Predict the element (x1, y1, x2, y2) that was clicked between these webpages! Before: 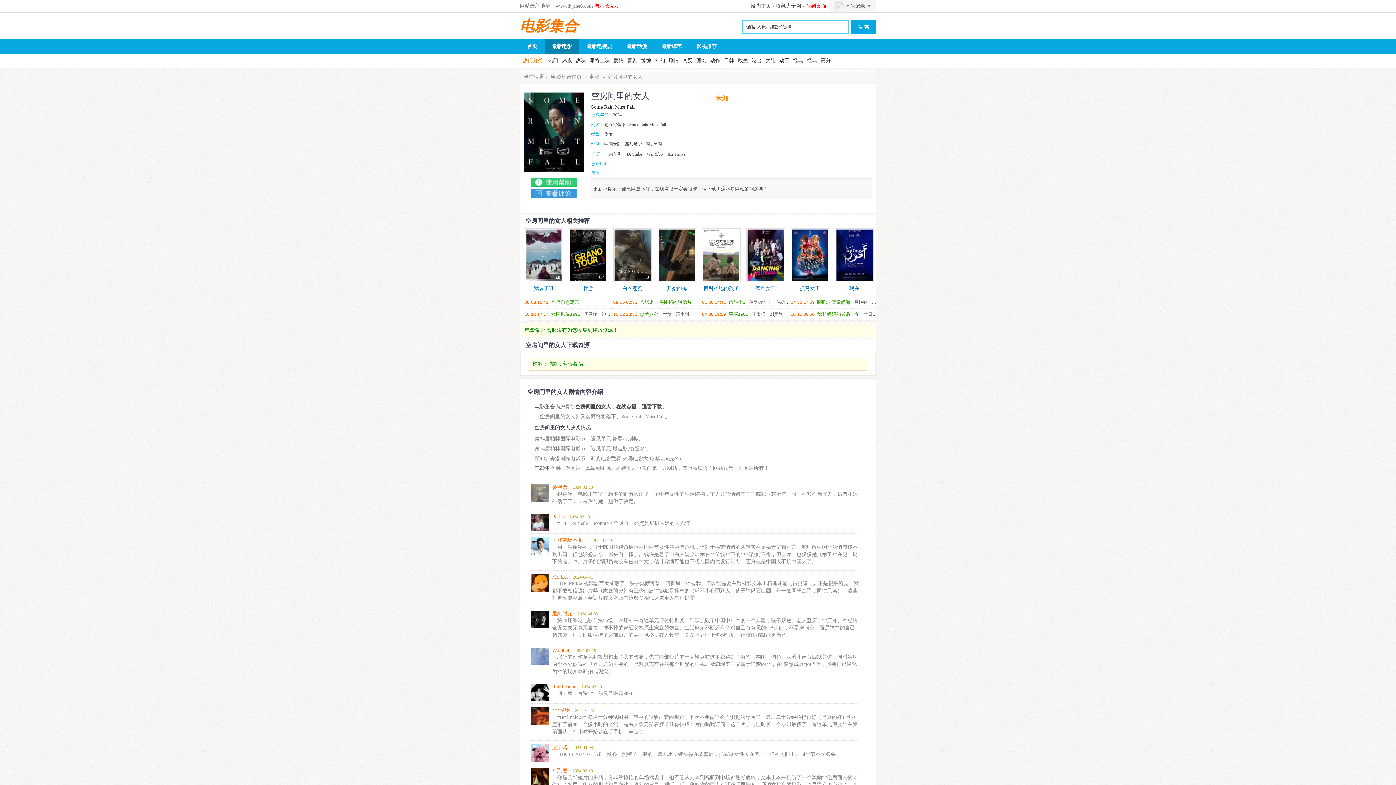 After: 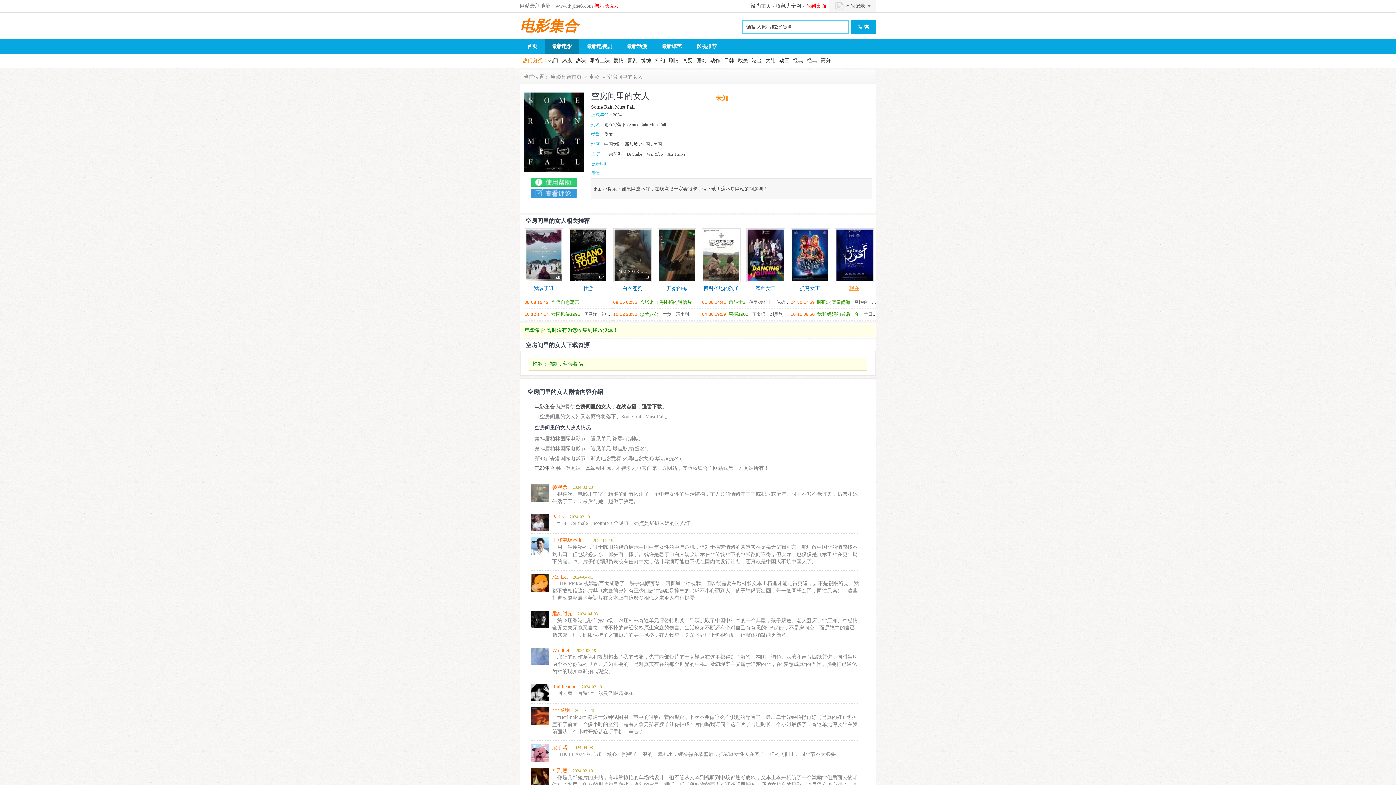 Action: label: 现在 bbox: (849, 285, 859, 291)